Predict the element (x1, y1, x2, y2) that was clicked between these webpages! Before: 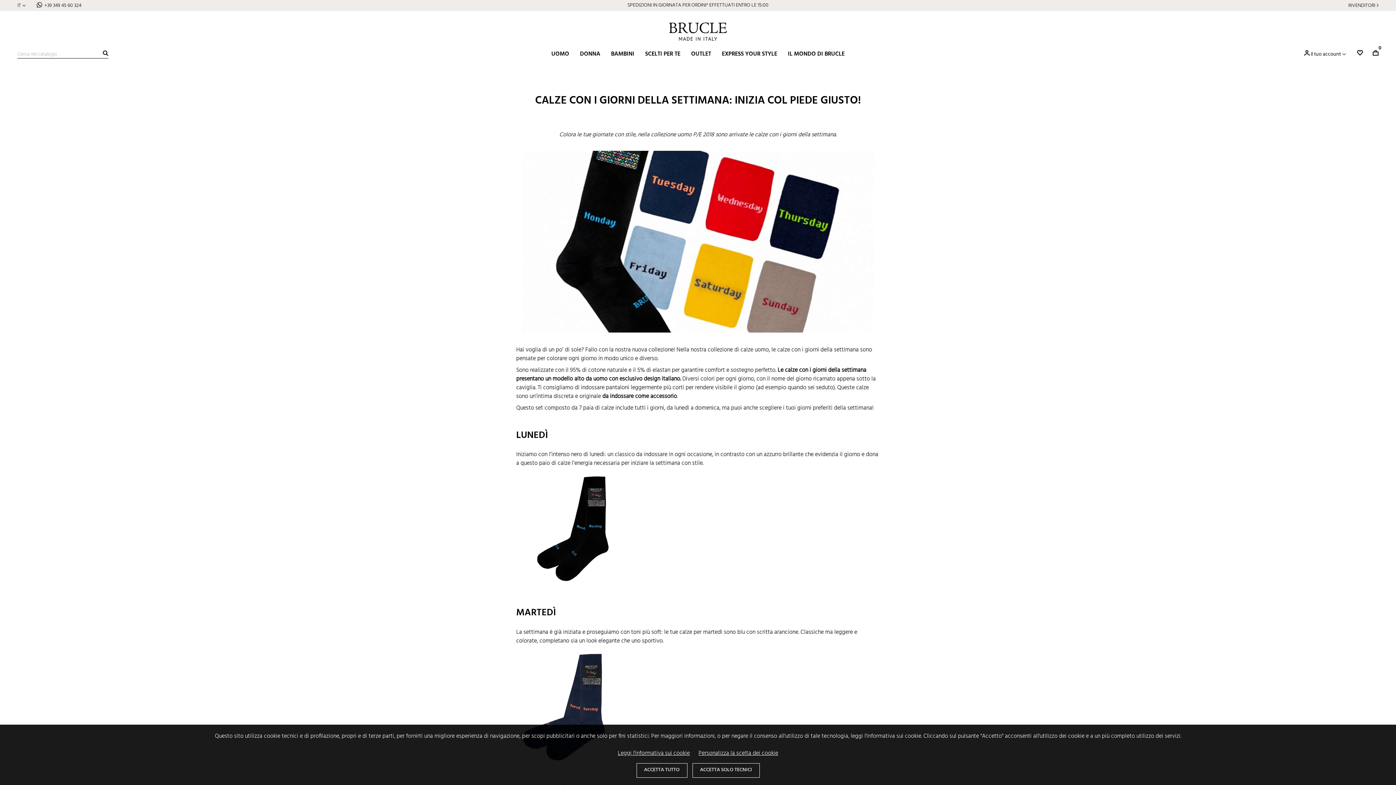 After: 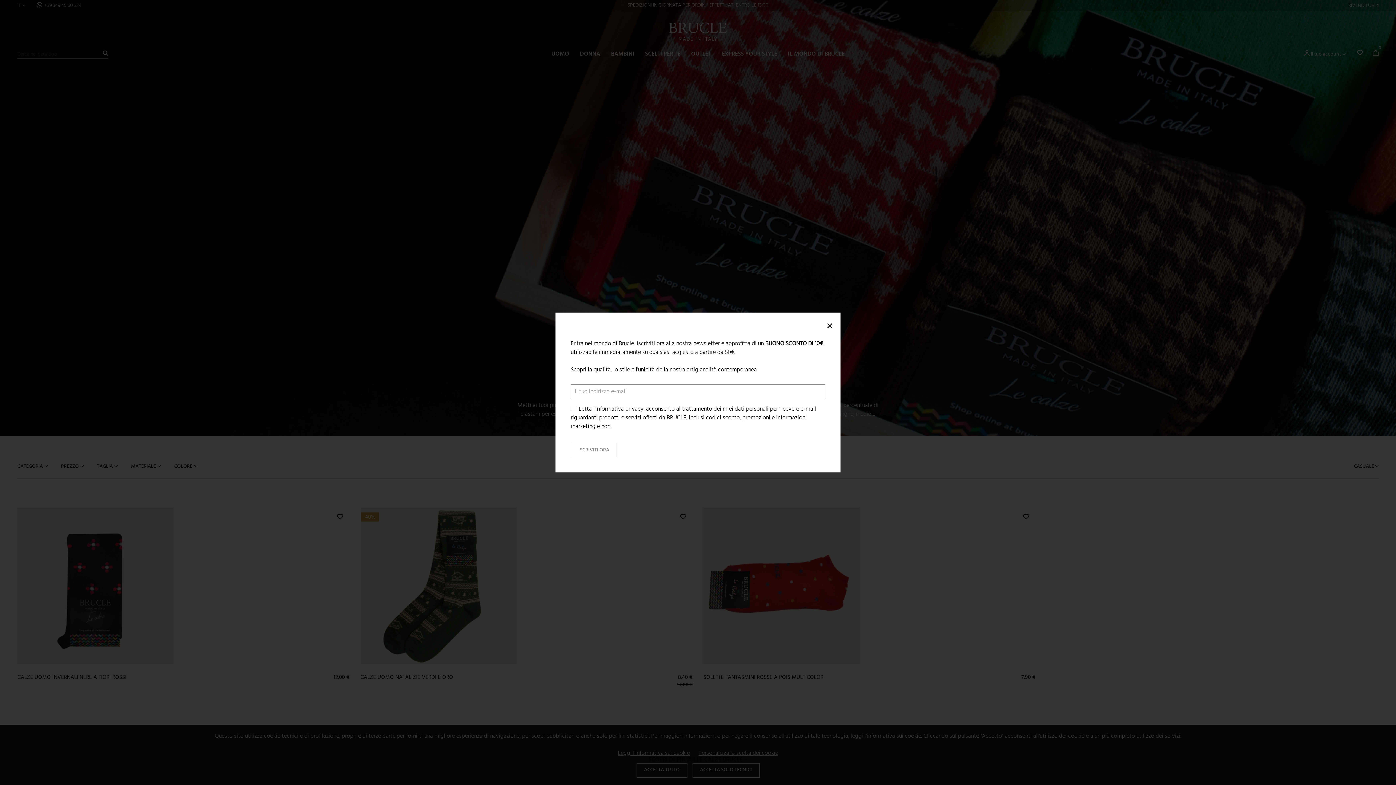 Action: bbox: (516, 525, 625, 535)